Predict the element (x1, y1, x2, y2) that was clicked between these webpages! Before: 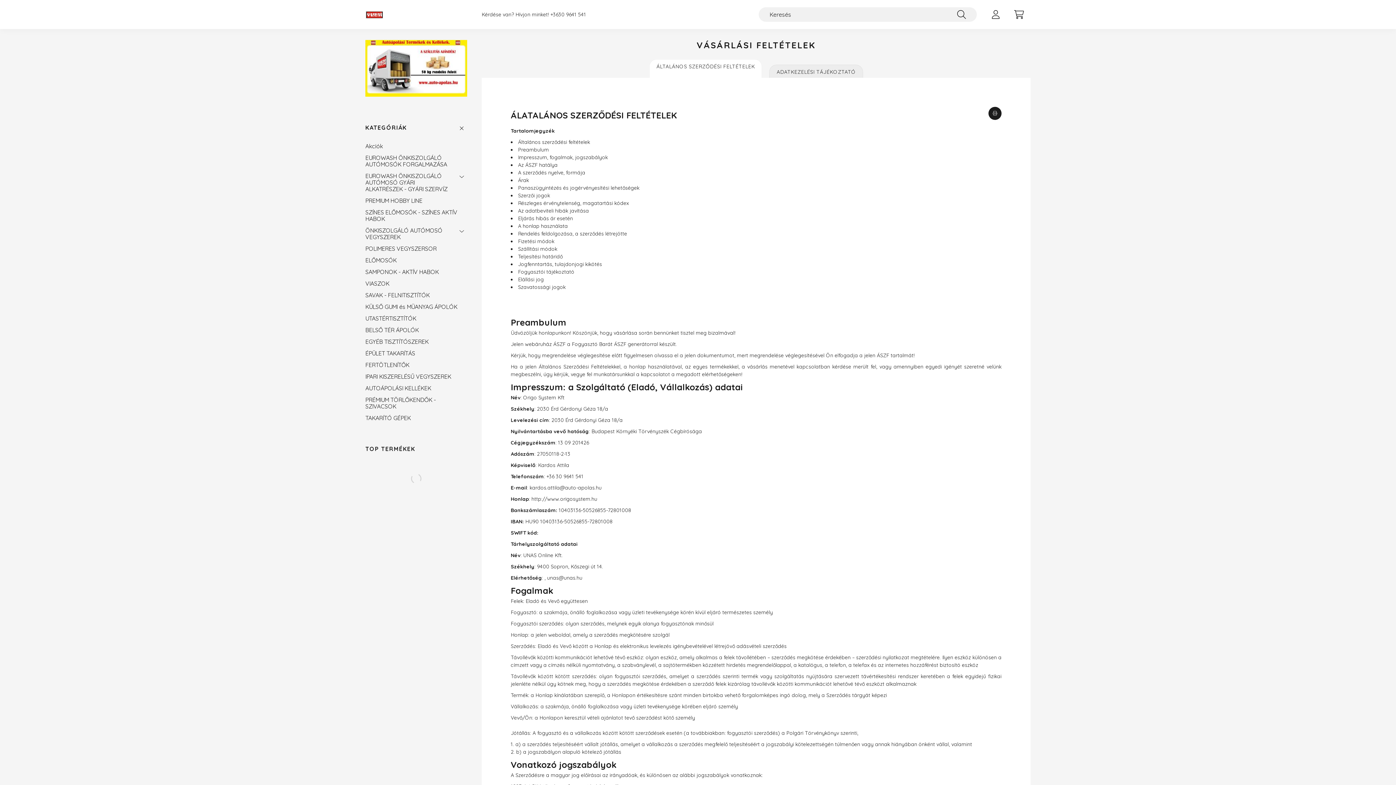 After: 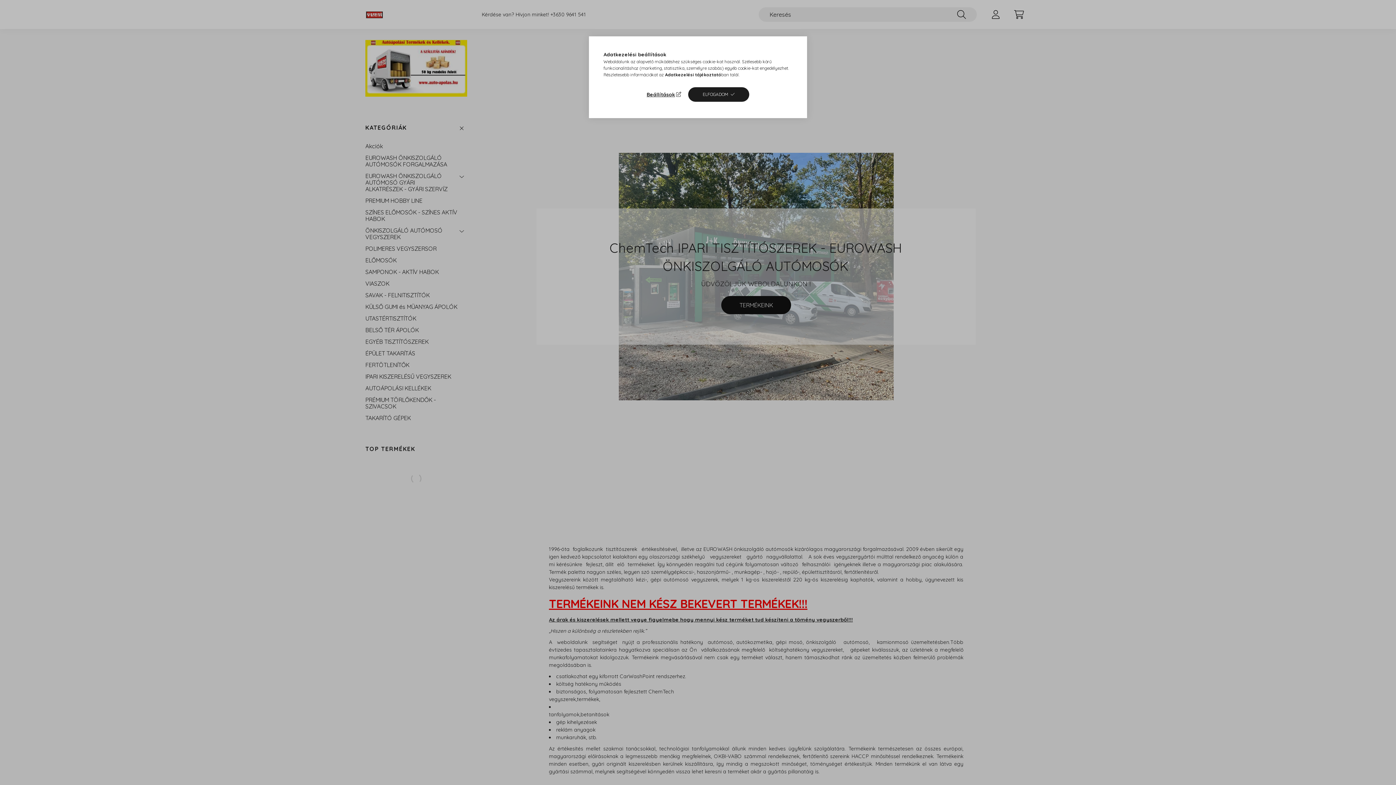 Action: label: Rendelés feldolgozása, a szerződés létrejötte bbox: (518, 230, 627, 237)